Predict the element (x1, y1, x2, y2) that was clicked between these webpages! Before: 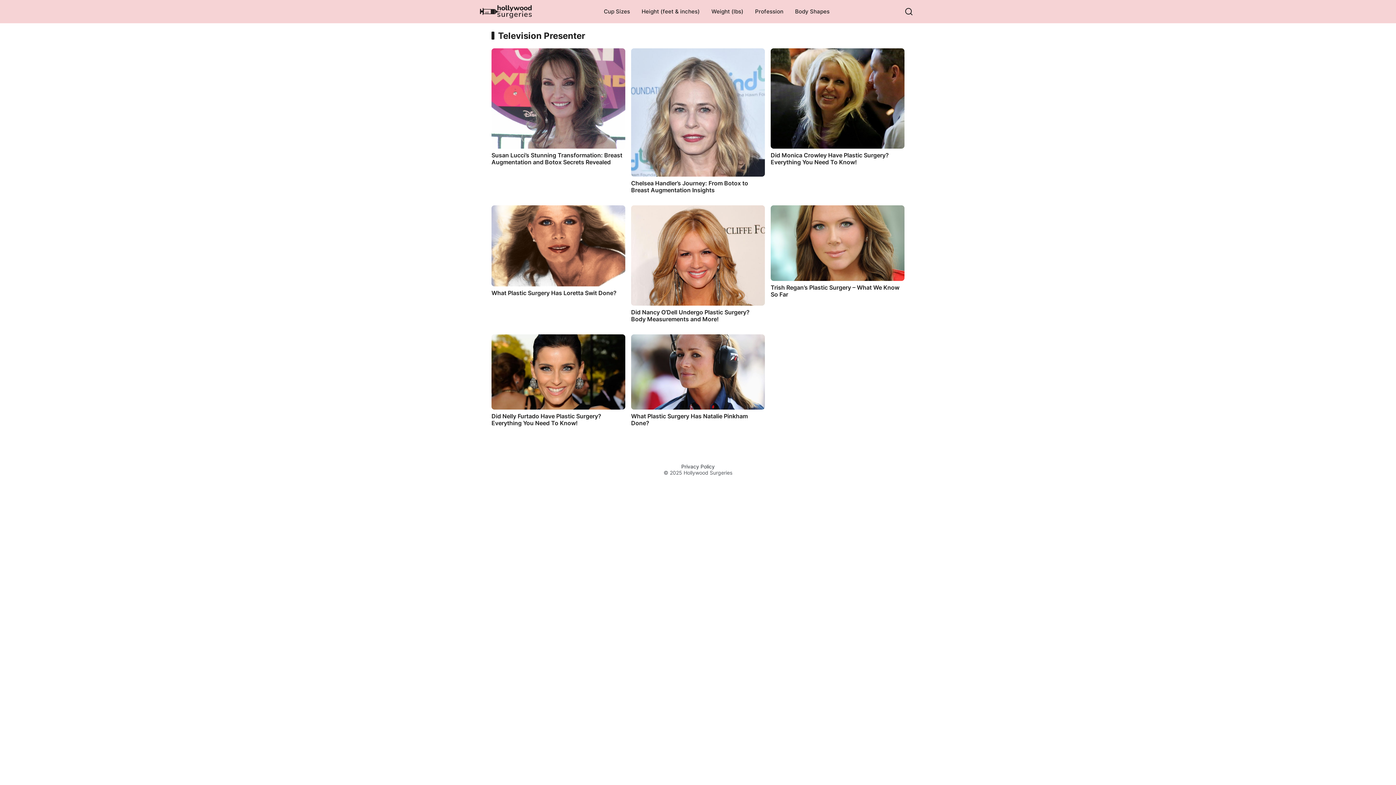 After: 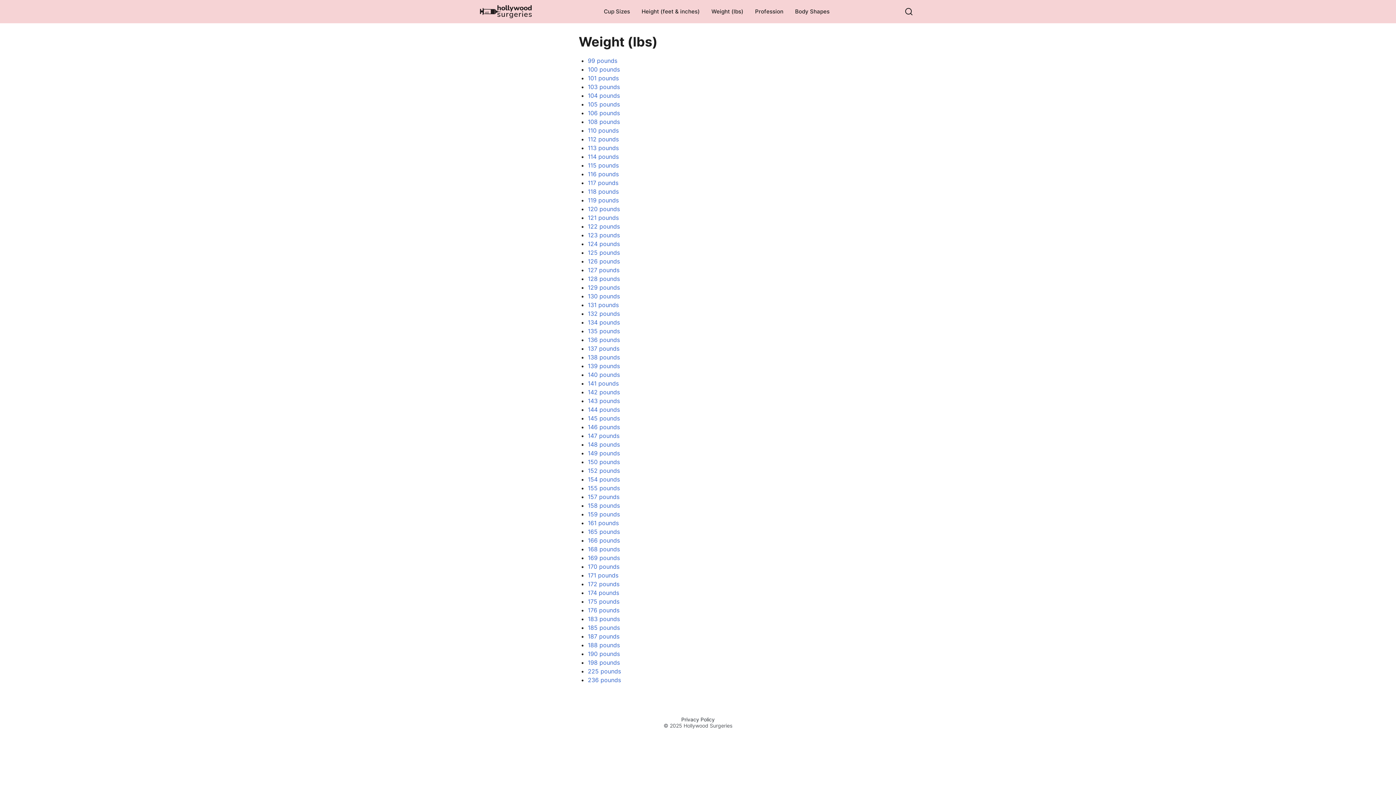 Action: bbox: (711, 0, 743, 23) label: Weight (lbs)